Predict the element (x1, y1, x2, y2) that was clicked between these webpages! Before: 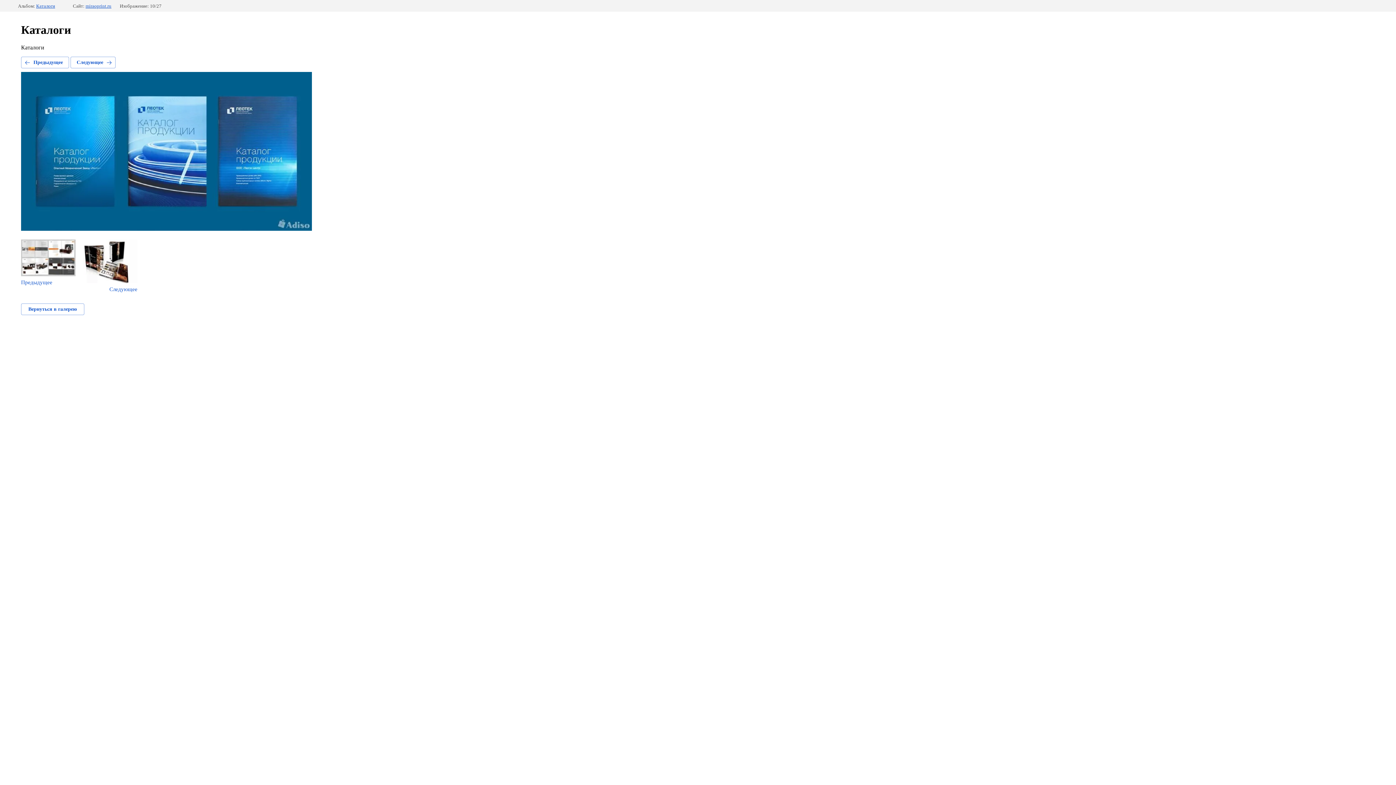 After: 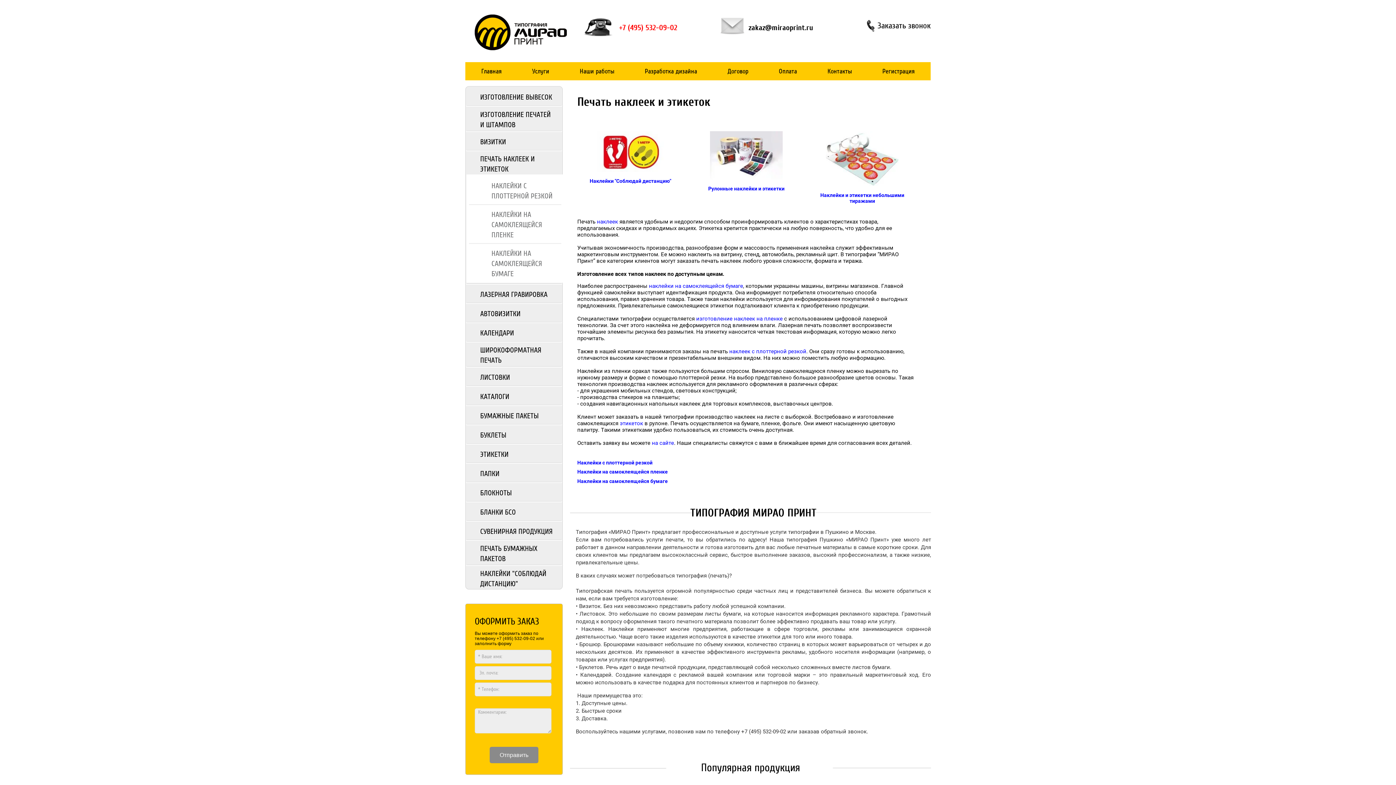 Action: label: miraoprint.ru bbox: (85, 3, 111, 8)